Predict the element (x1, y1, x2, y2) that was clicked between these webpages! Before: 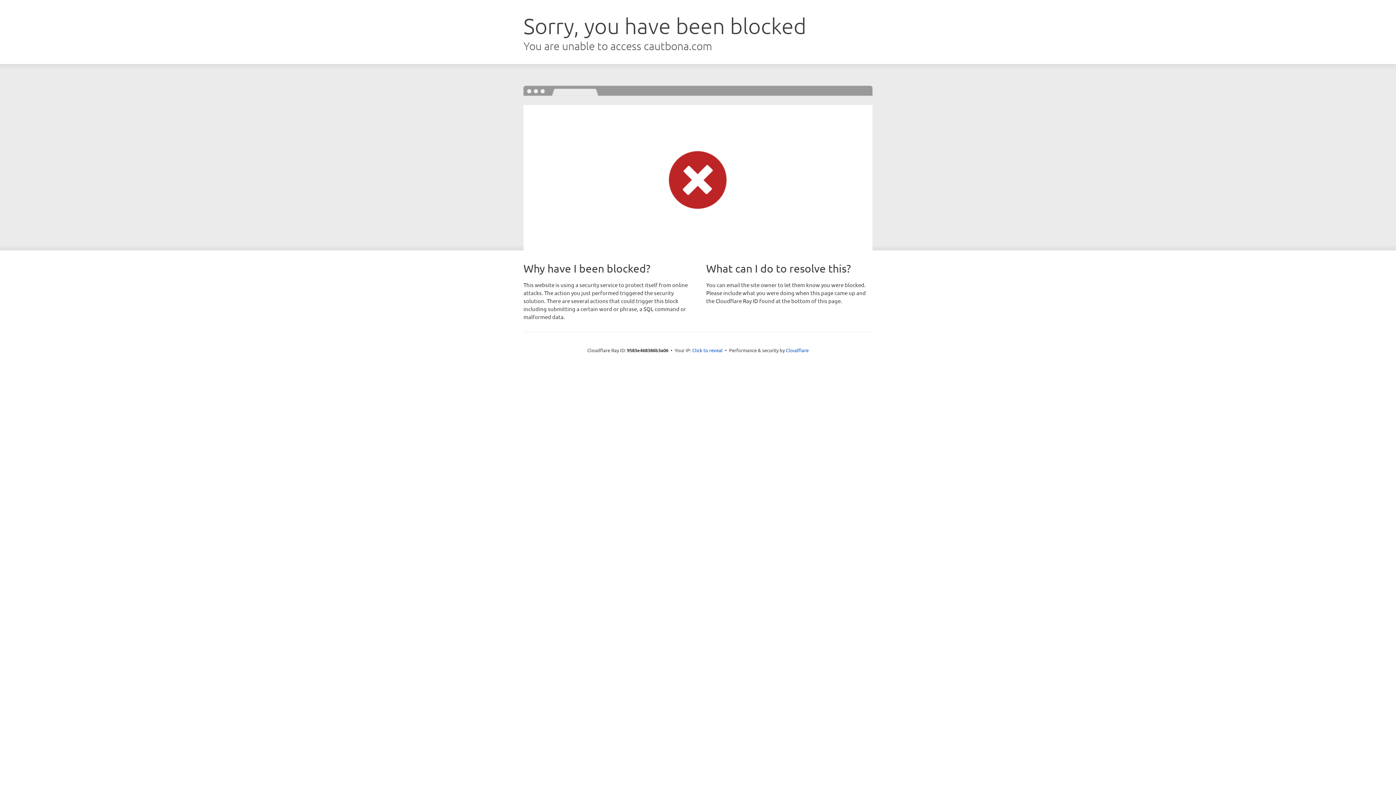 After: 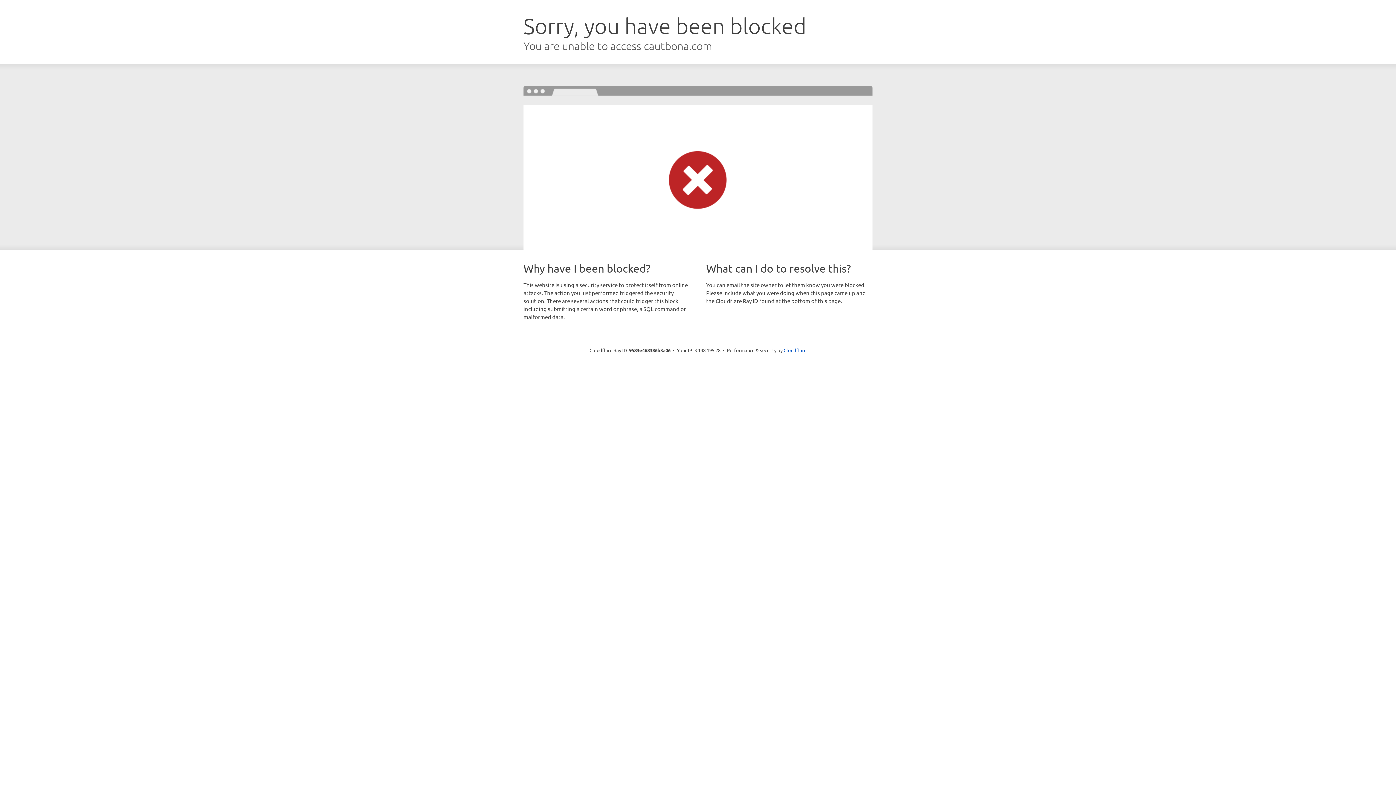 Action: label: Click to reveal bbox: (692, 346, 722, 353)